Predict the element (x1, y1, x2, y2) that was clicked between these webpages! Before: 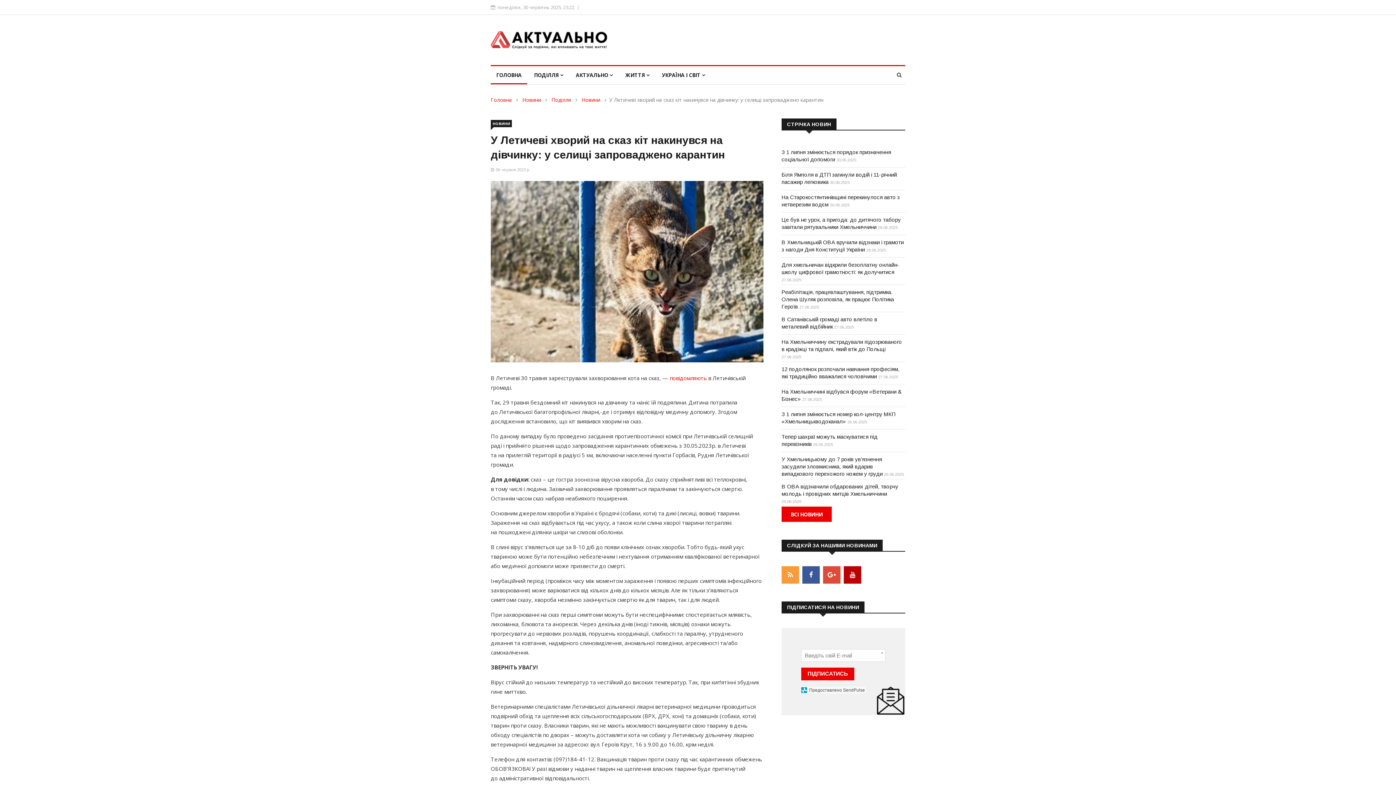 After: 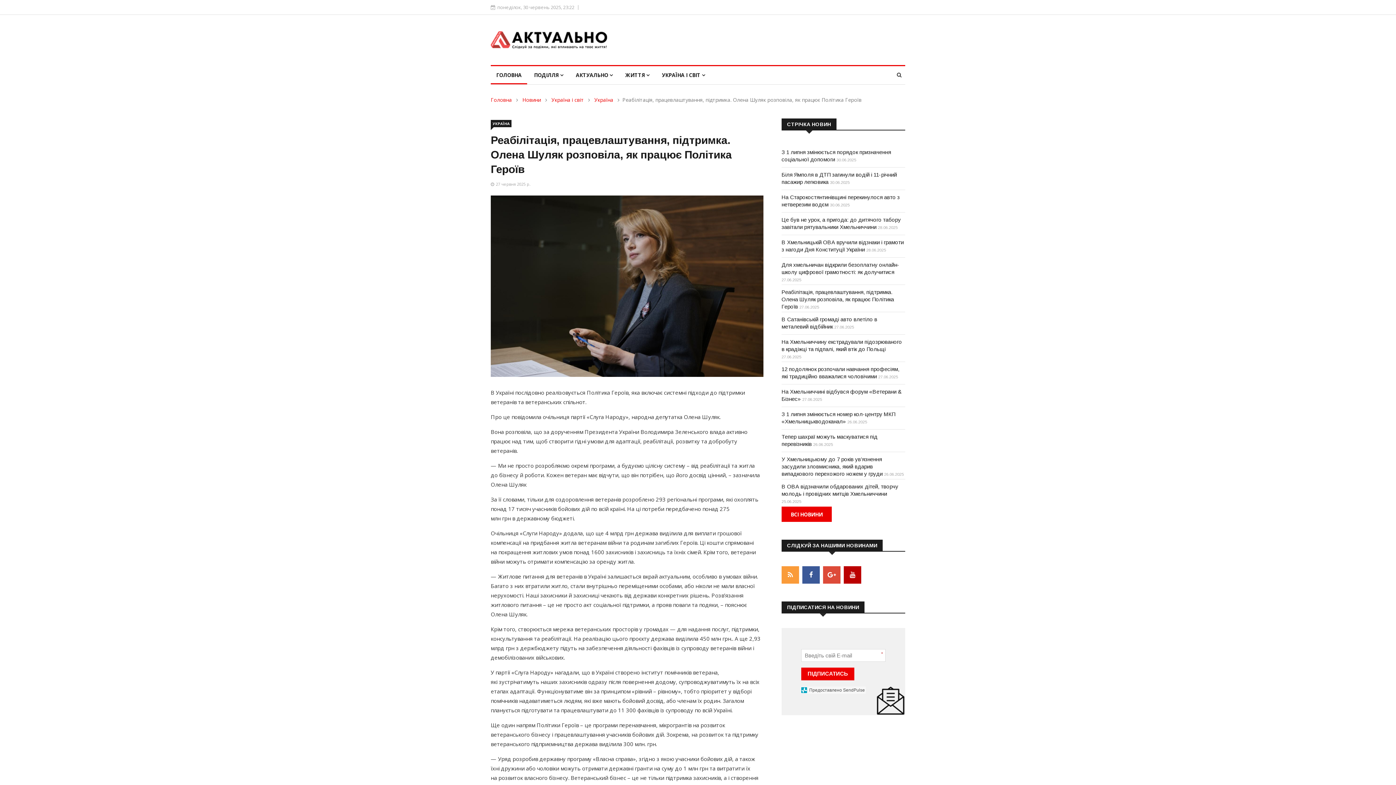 Action: label: Реабілітація, працевлаштування, підтримка. Олена Шуляк розповіла, як працює Політика Героїв bbox: (781, 289, 894, 309)